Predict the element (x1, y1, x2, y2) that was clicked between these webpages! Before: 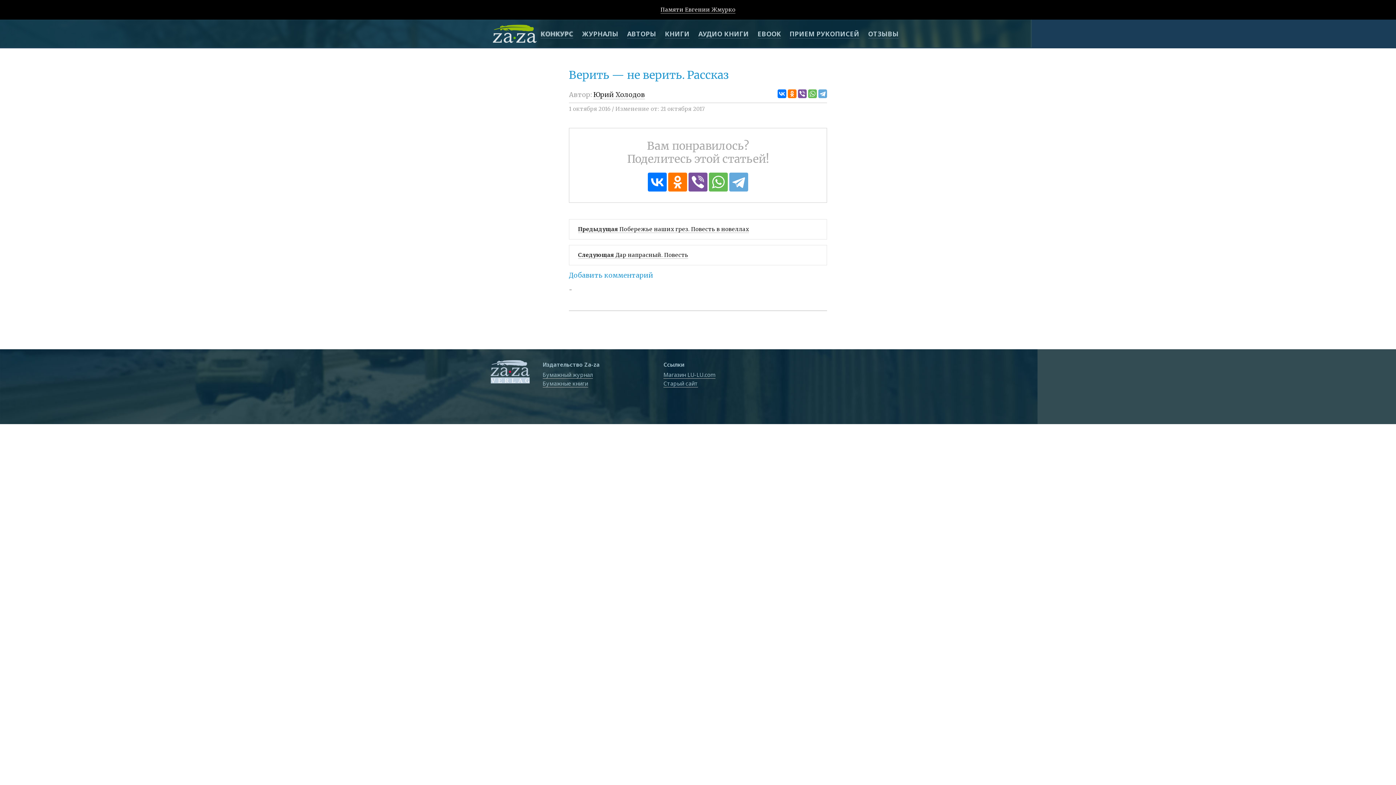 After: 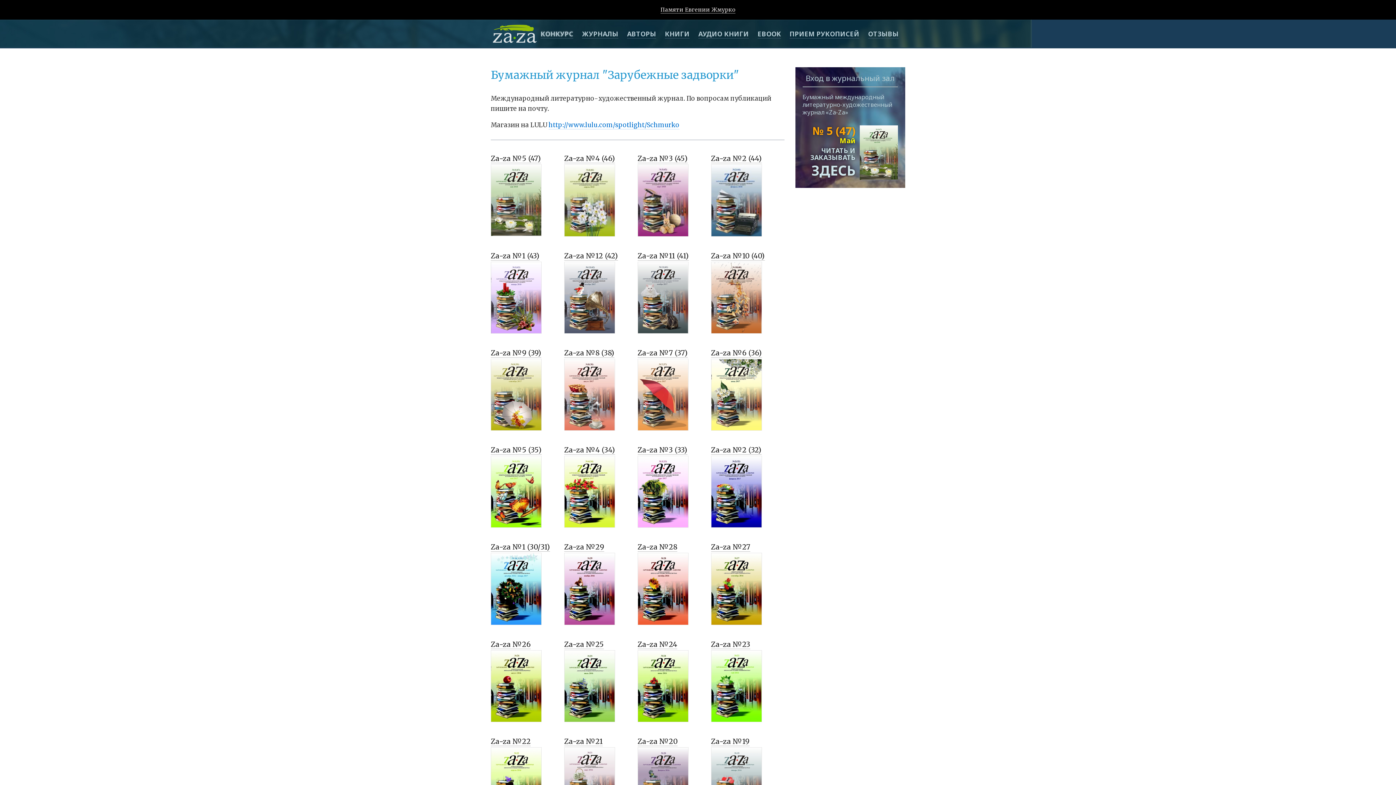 Action: bbox: (542, 371, 592, 378) label: Бумажный журнал